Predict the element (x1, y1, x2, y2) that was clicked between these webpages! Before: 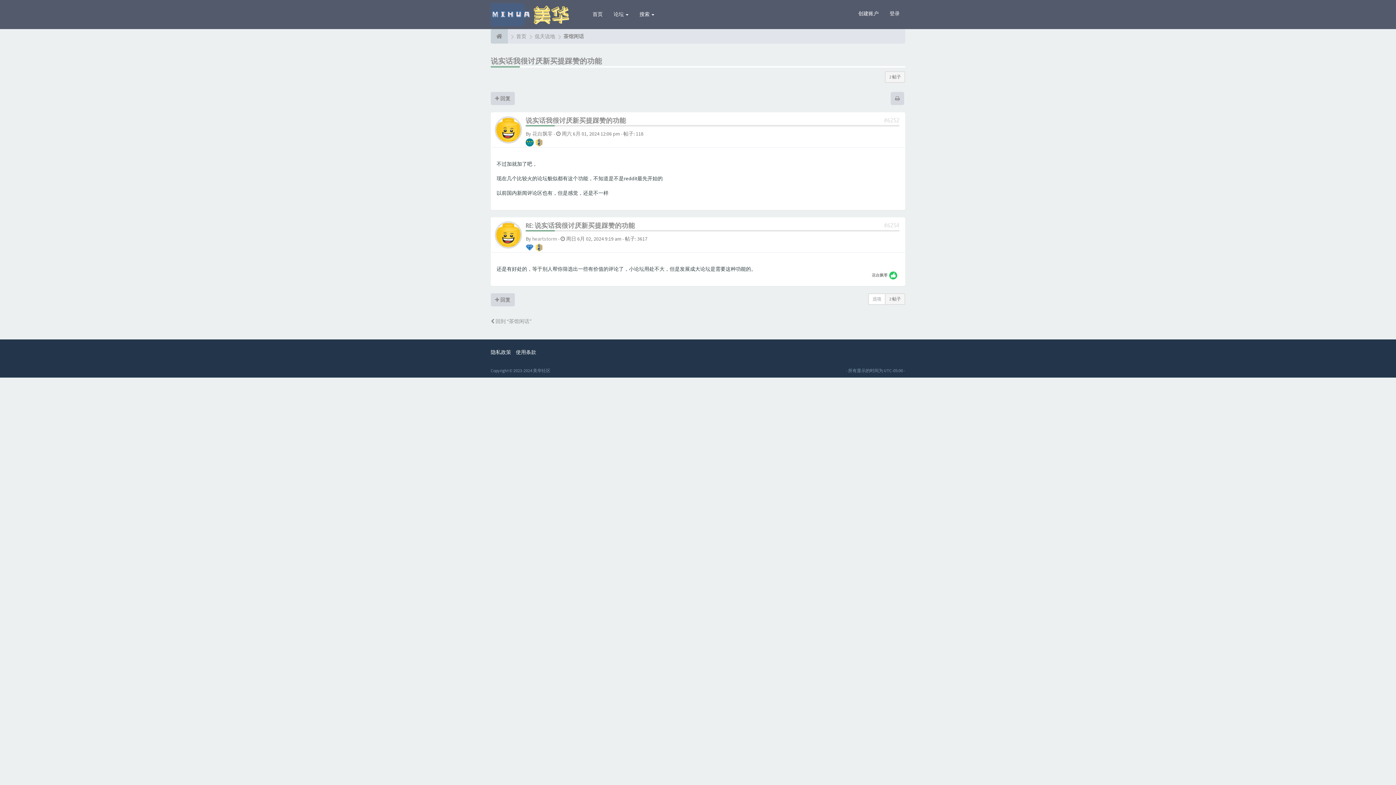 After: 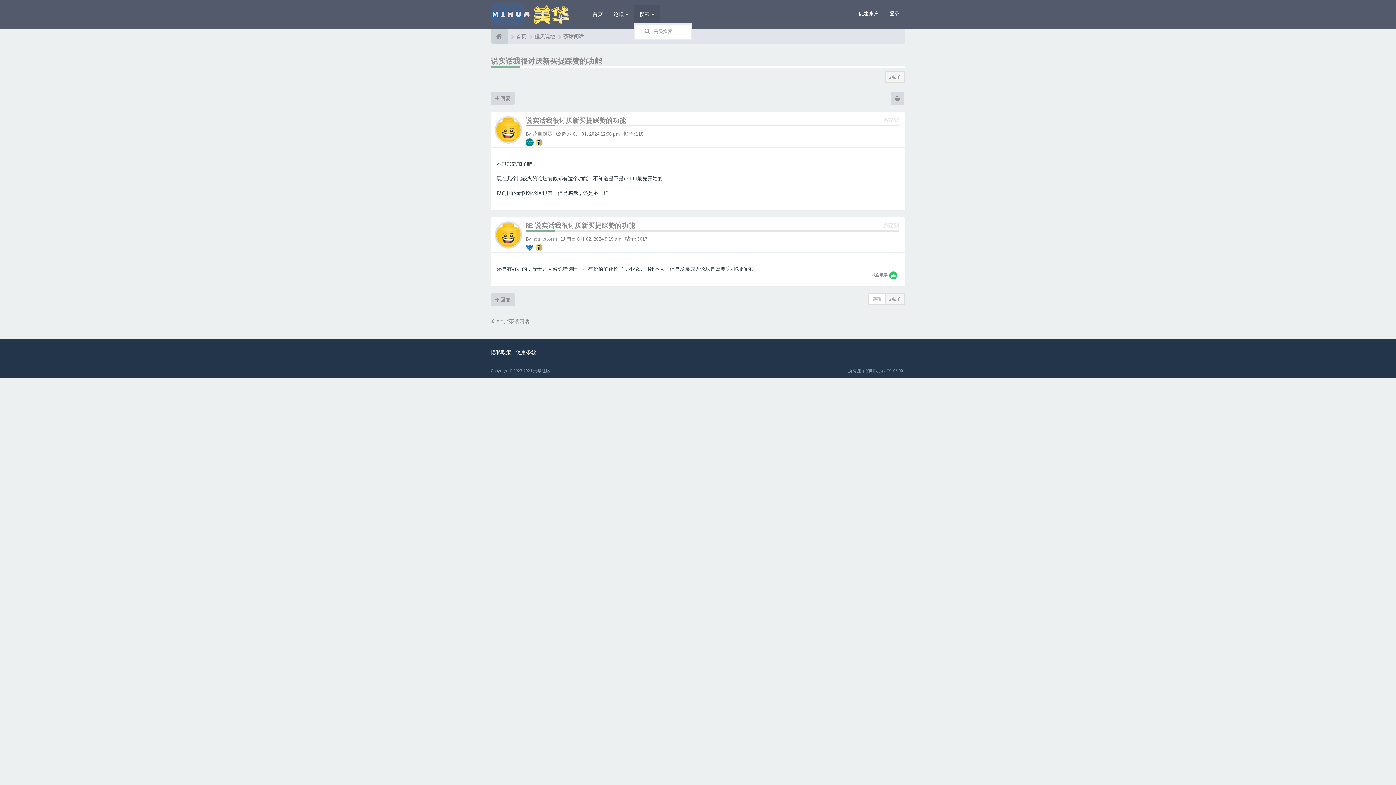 Action: bbox: (634, 5, 660, 23) label: 搜索 